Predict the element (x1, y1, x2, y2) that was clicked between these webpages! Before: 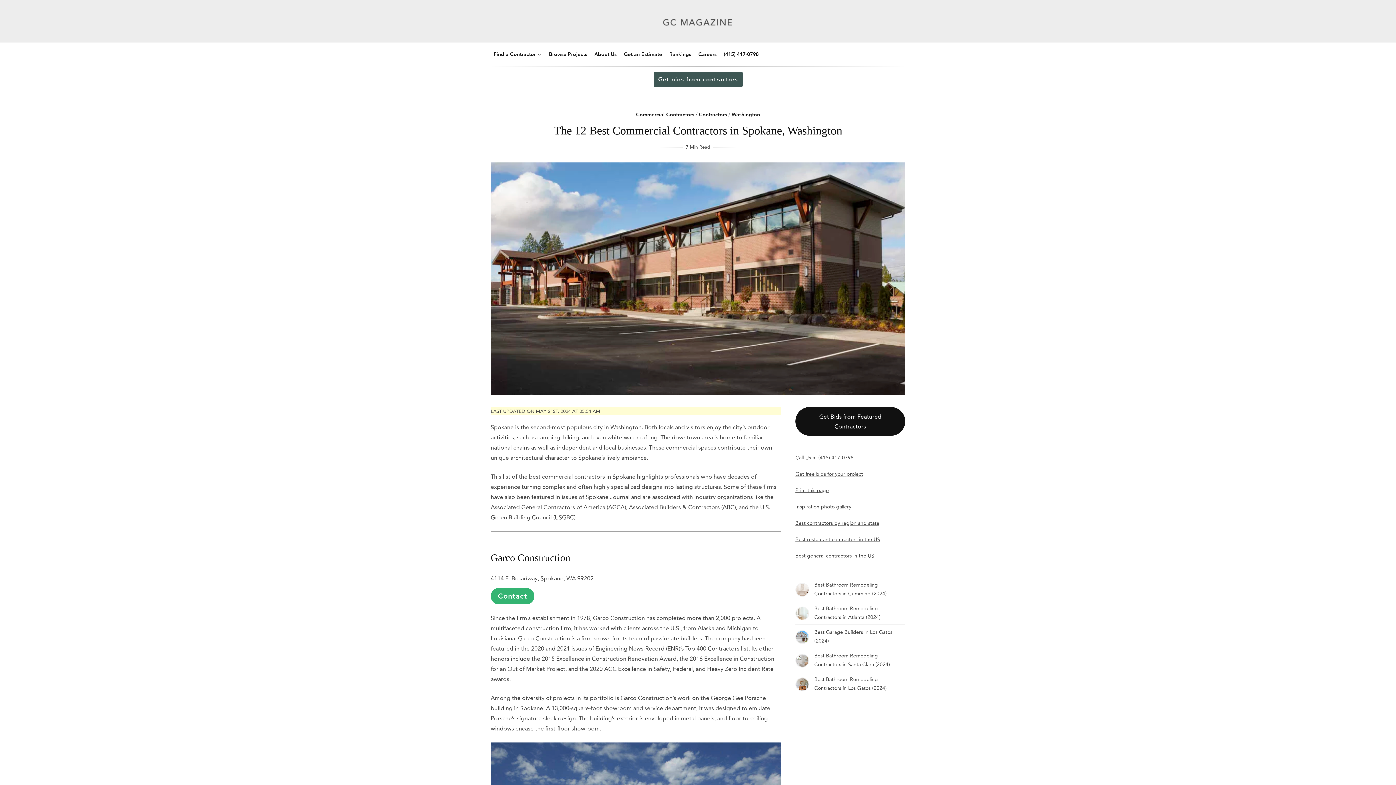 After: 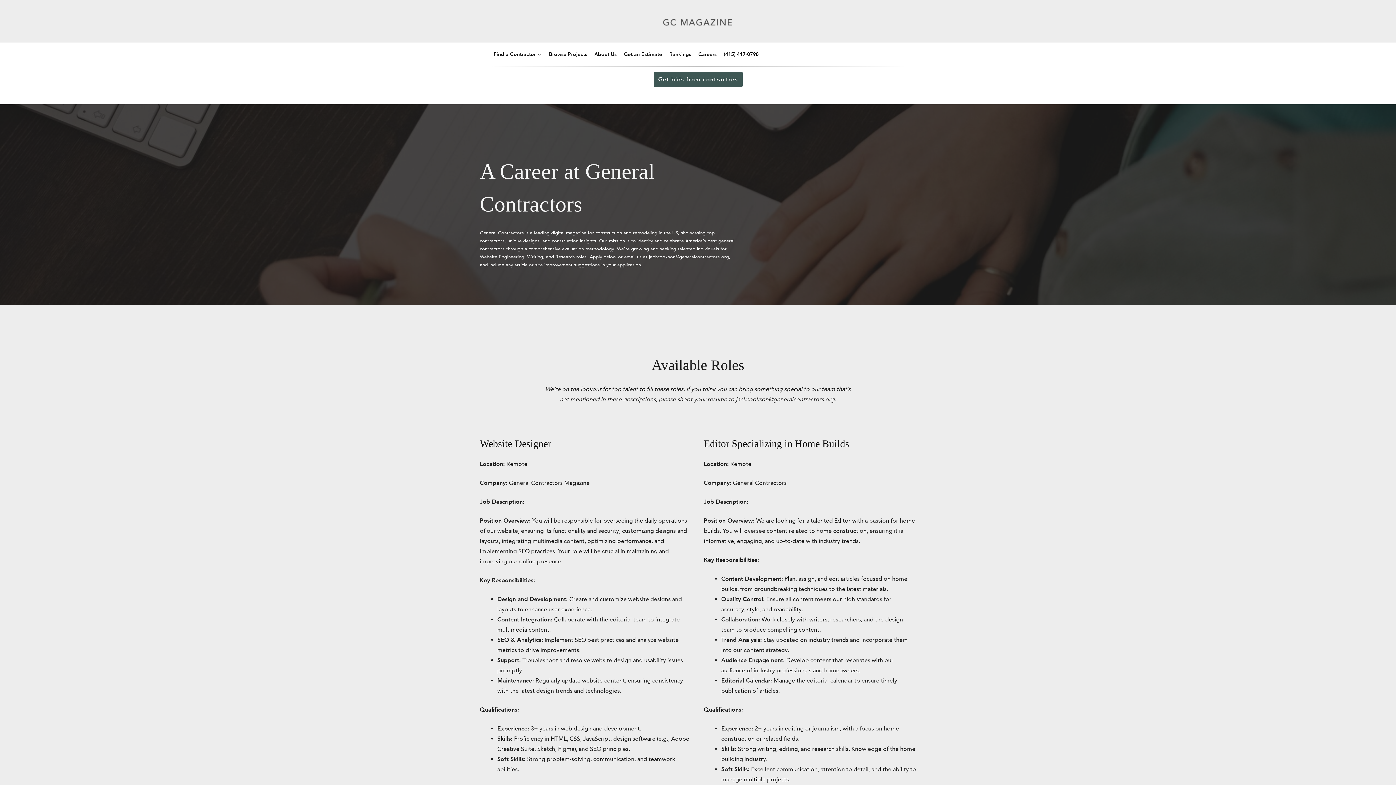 Action: label: Careers bbox: (695, 42, 719, 65)